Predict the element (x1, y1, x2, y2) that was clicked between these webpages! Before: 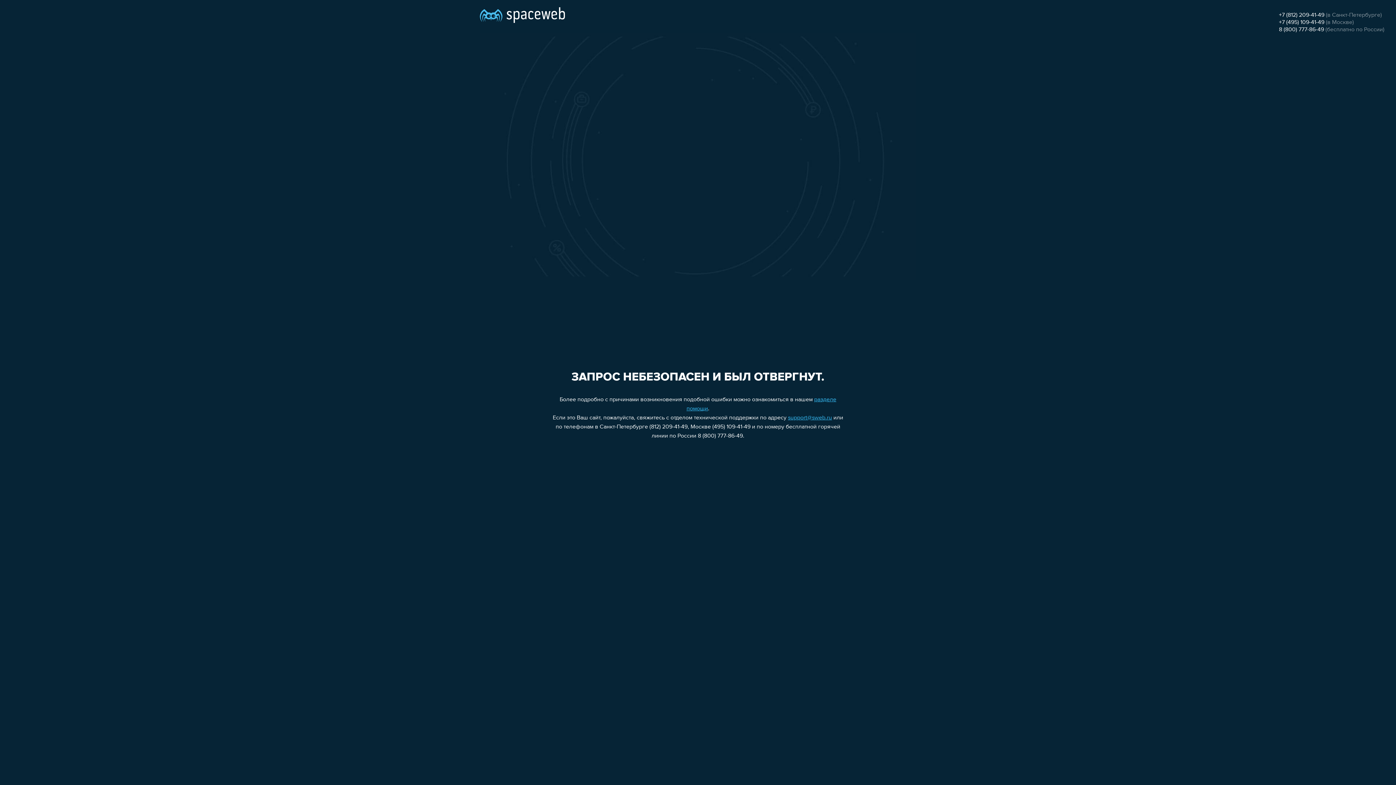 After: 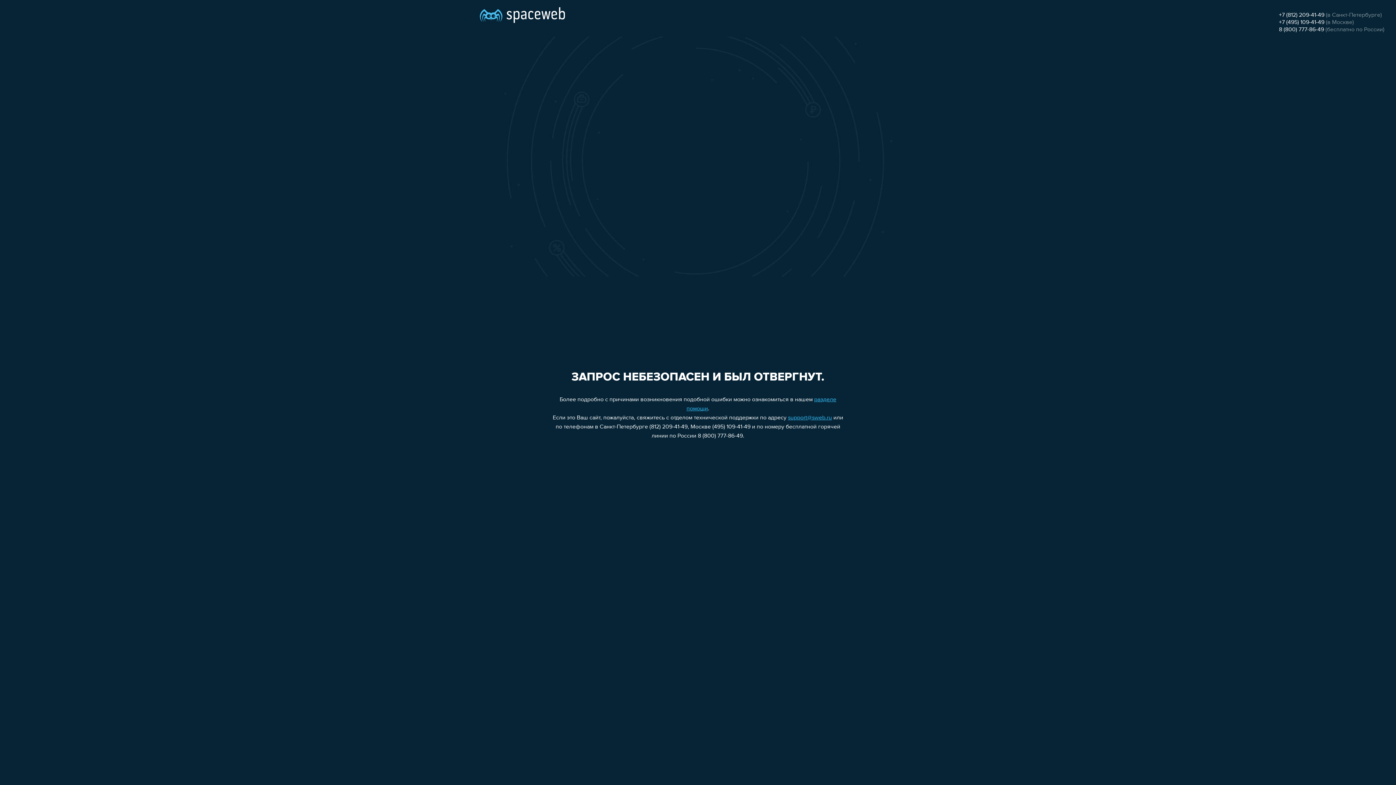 Action: bbox: (1279, 26, 1324, 32) label: 8 (800) 777-86-49